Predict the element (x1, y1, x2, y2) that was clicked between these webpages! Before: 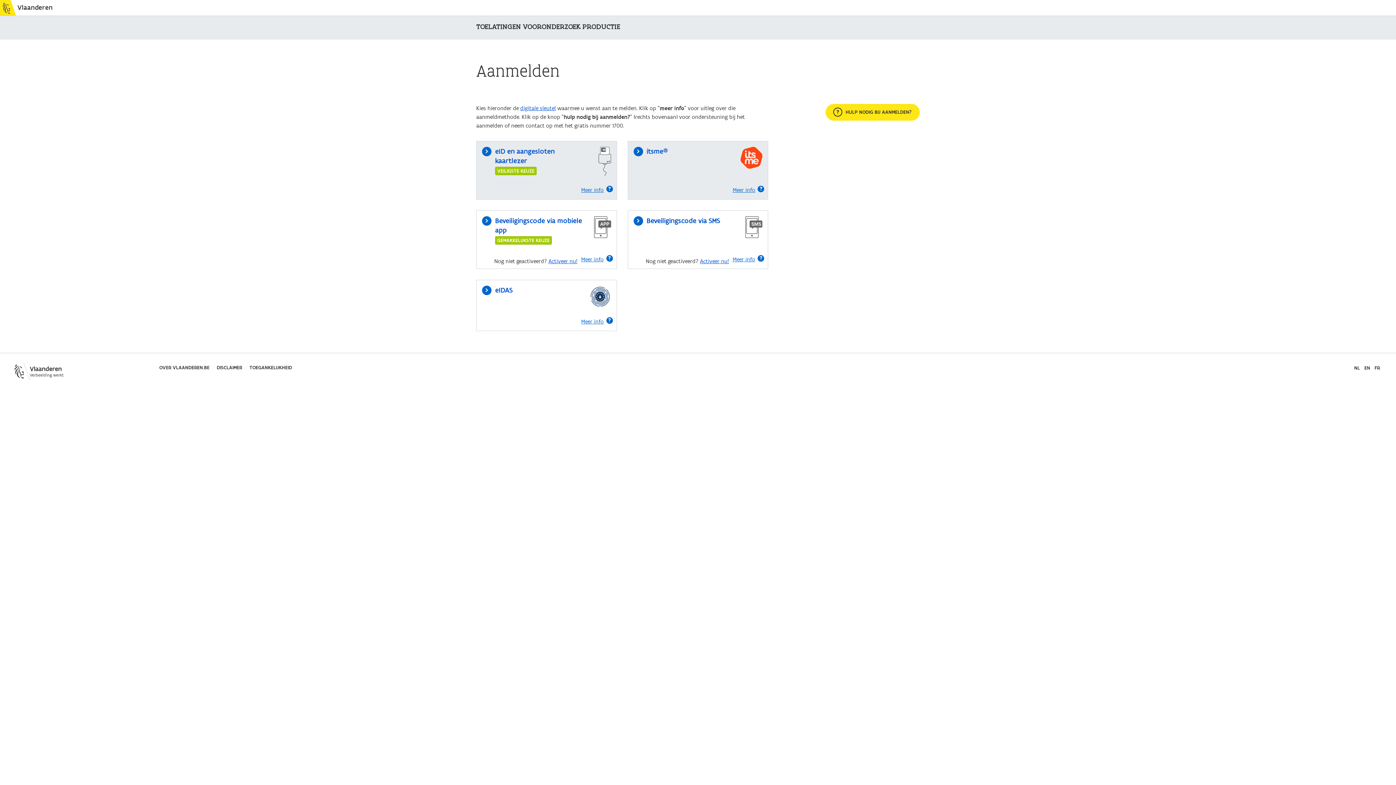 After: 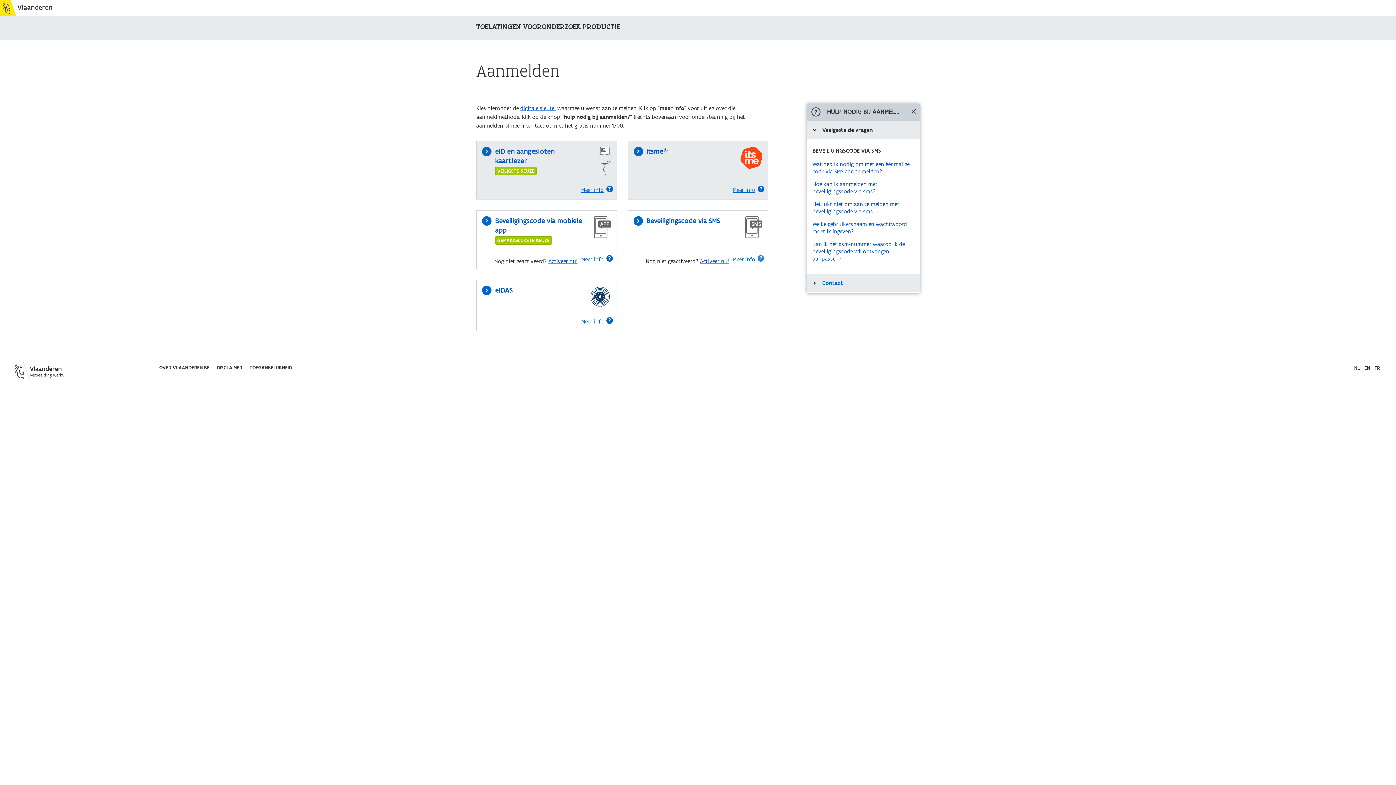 Action: label: Meer info bbox: (729, 251, 764, 268)